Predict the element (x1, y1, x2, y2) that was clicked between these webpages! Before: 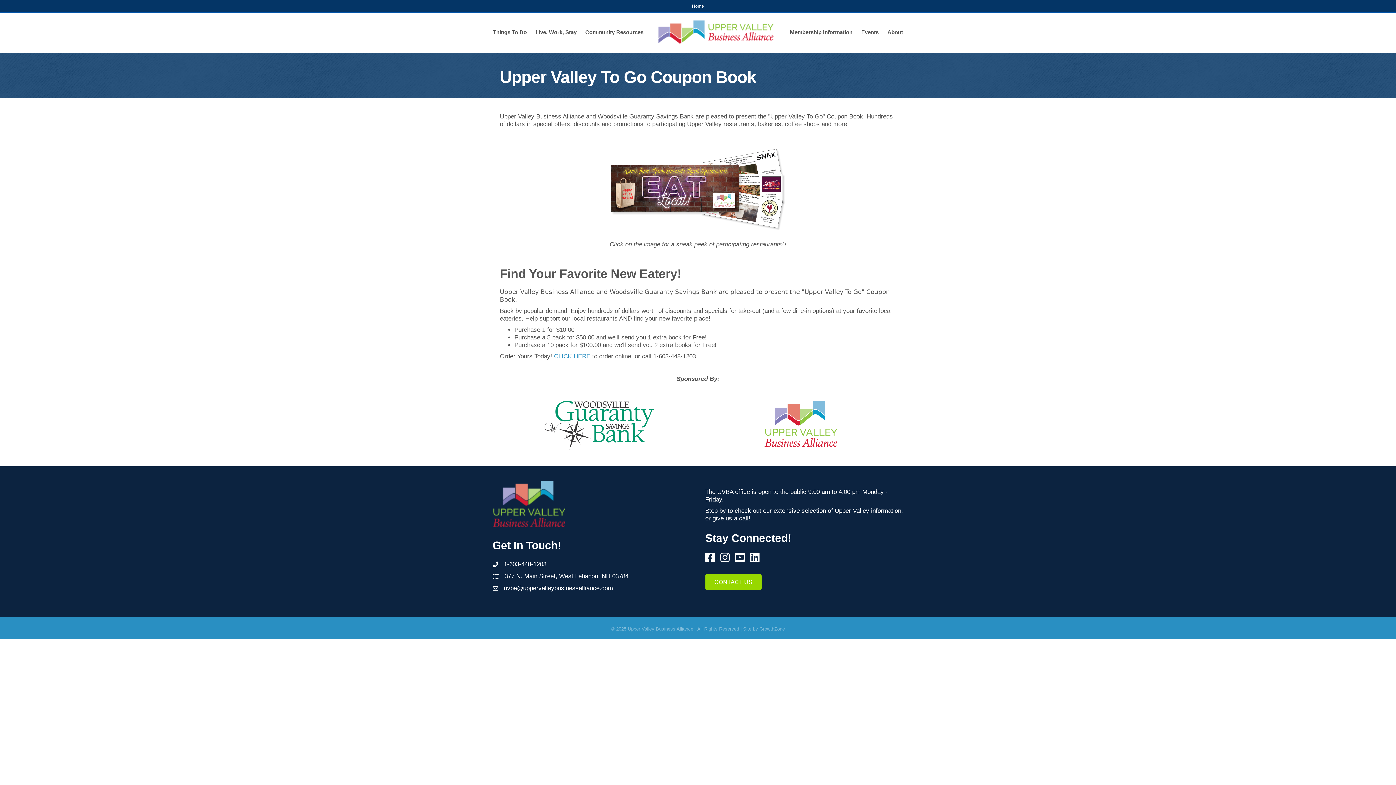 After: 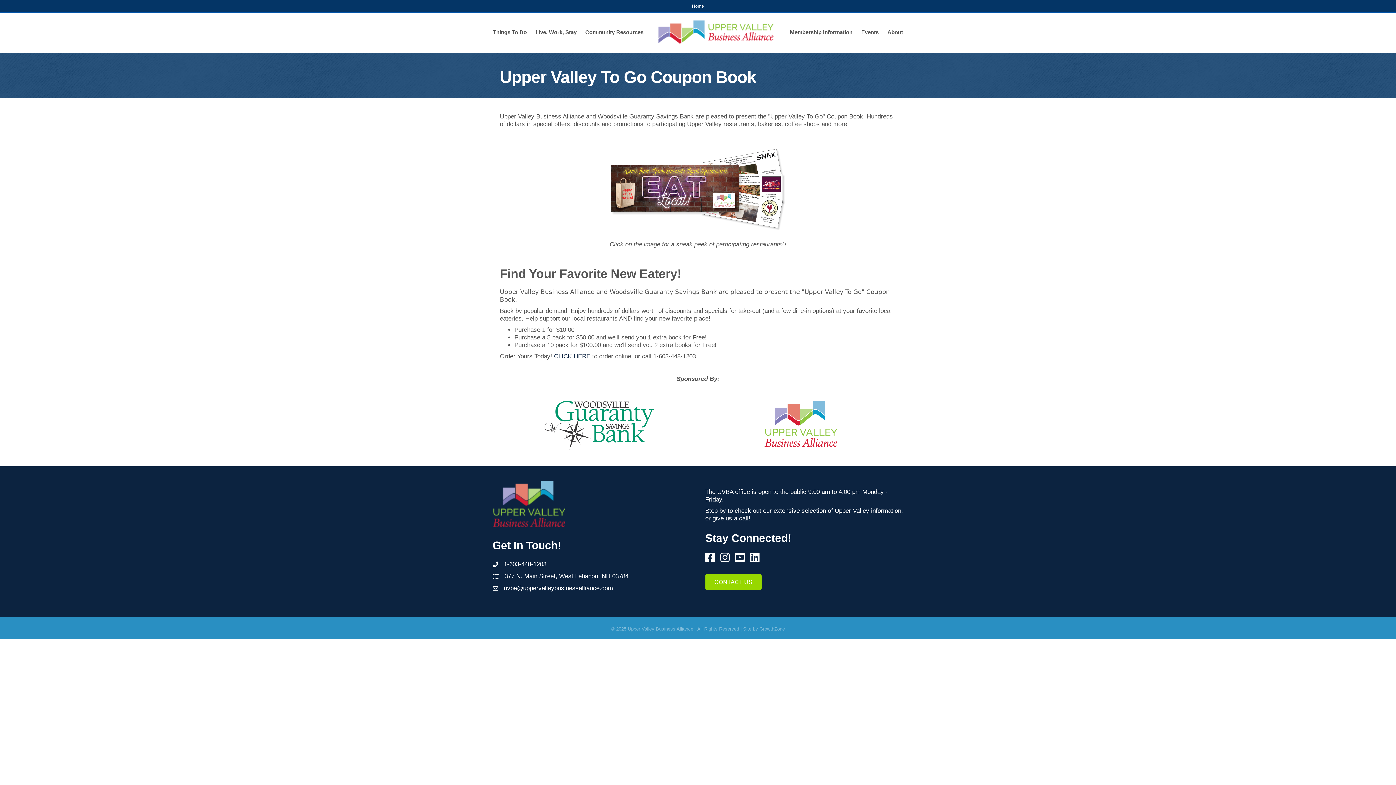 Action: bbox: (554, 353, 590, 359) label: CLICK HERE